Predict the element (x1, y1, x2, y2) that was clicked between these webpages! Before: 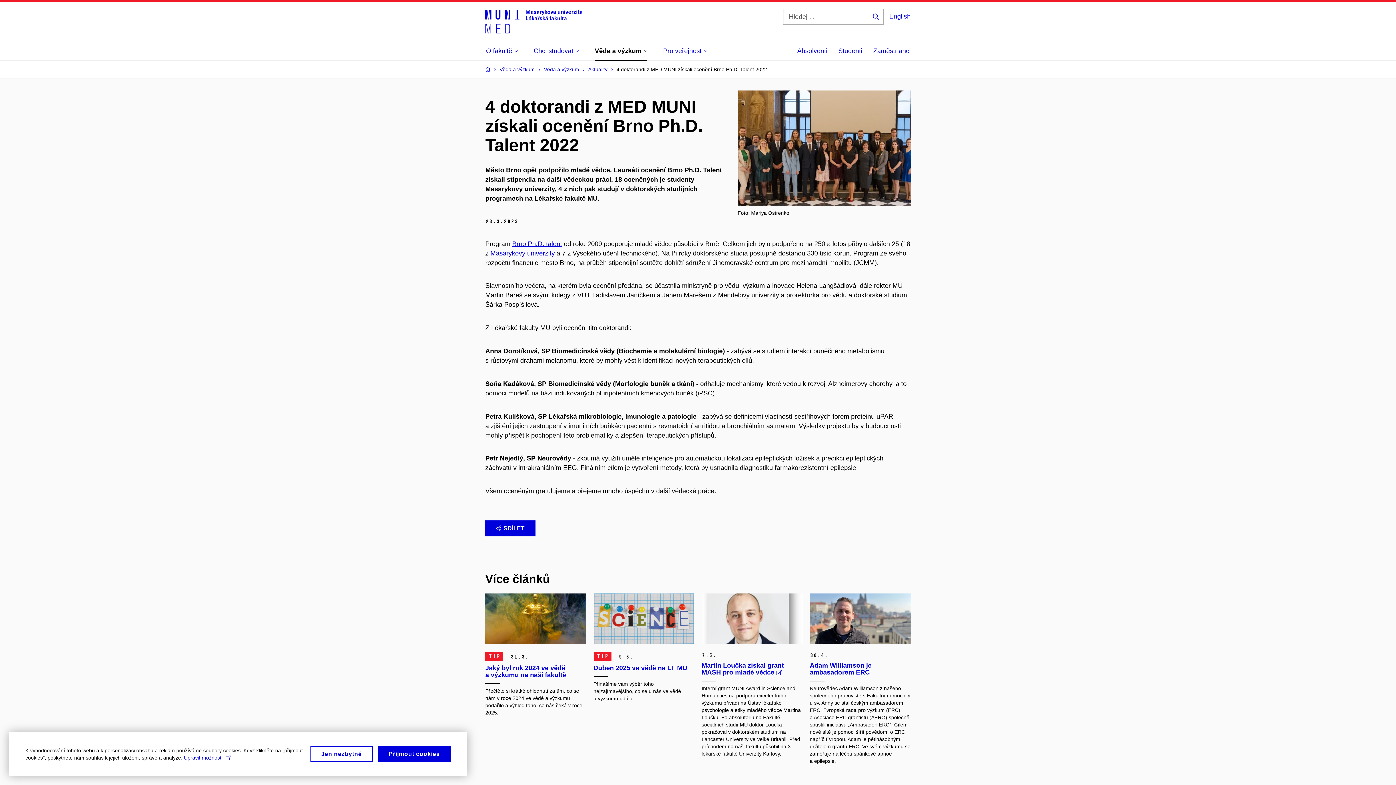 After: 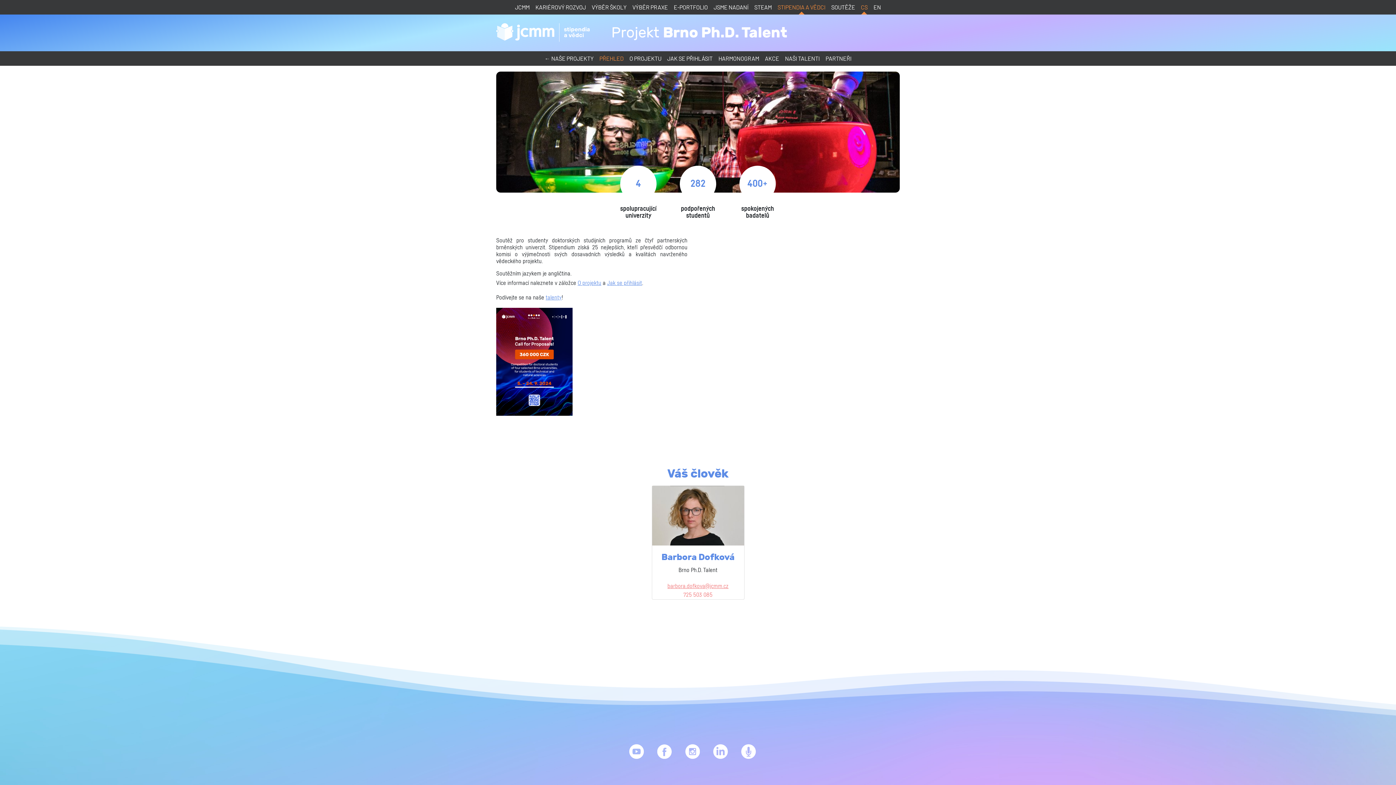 Action: label: Brno Ph.D. talent bbox: (512, 240, 562, 247)